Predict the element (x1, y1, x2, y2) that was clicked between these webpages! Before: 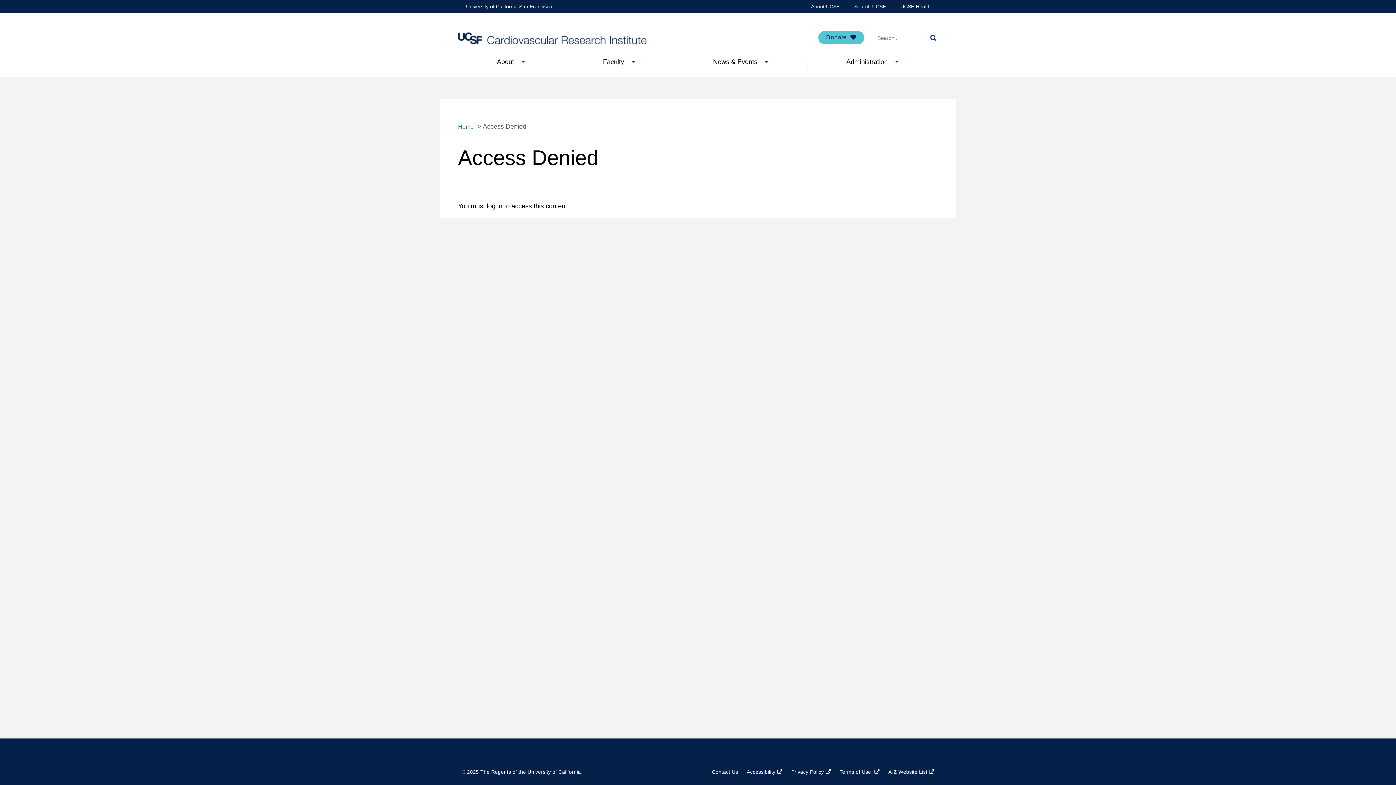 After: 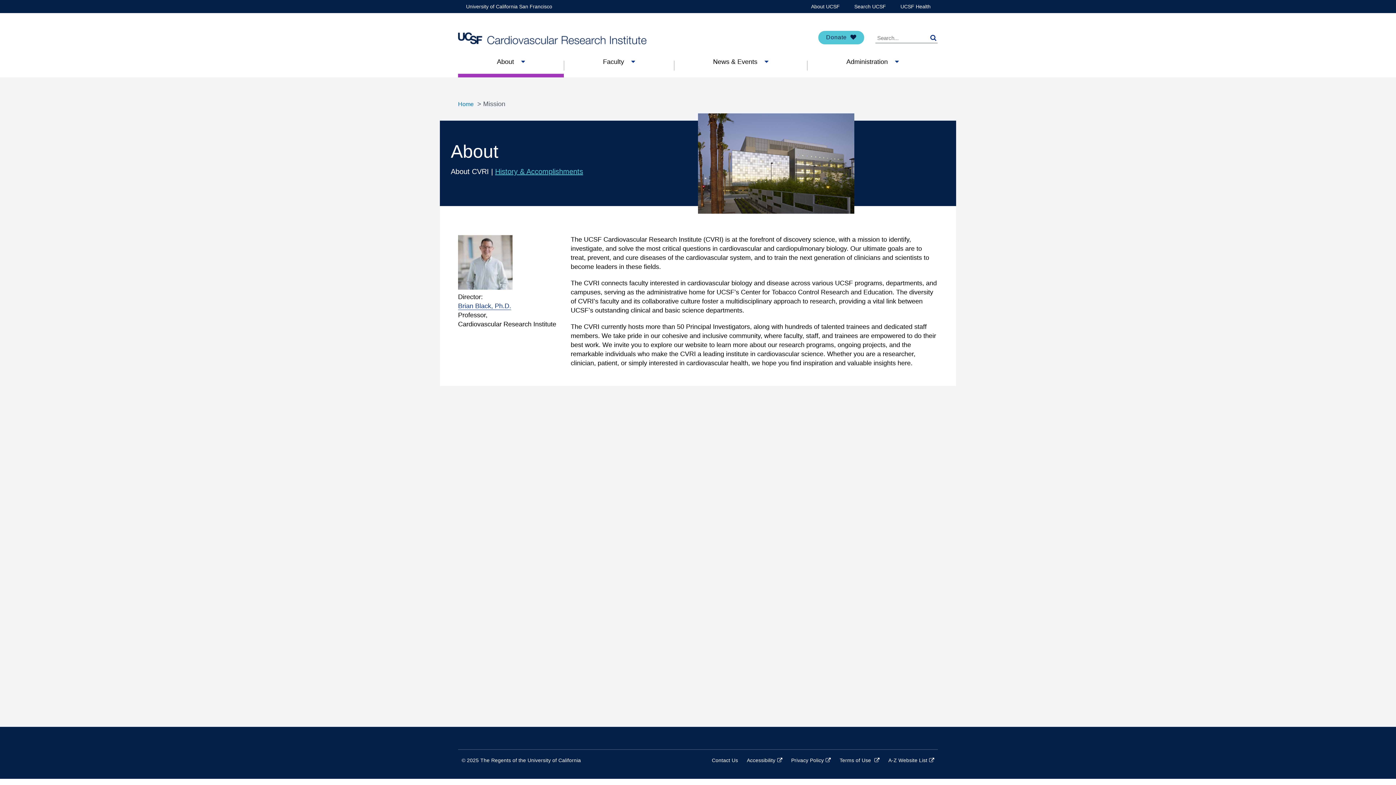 Action: bbox: (458, 57, 563, 73) label: About